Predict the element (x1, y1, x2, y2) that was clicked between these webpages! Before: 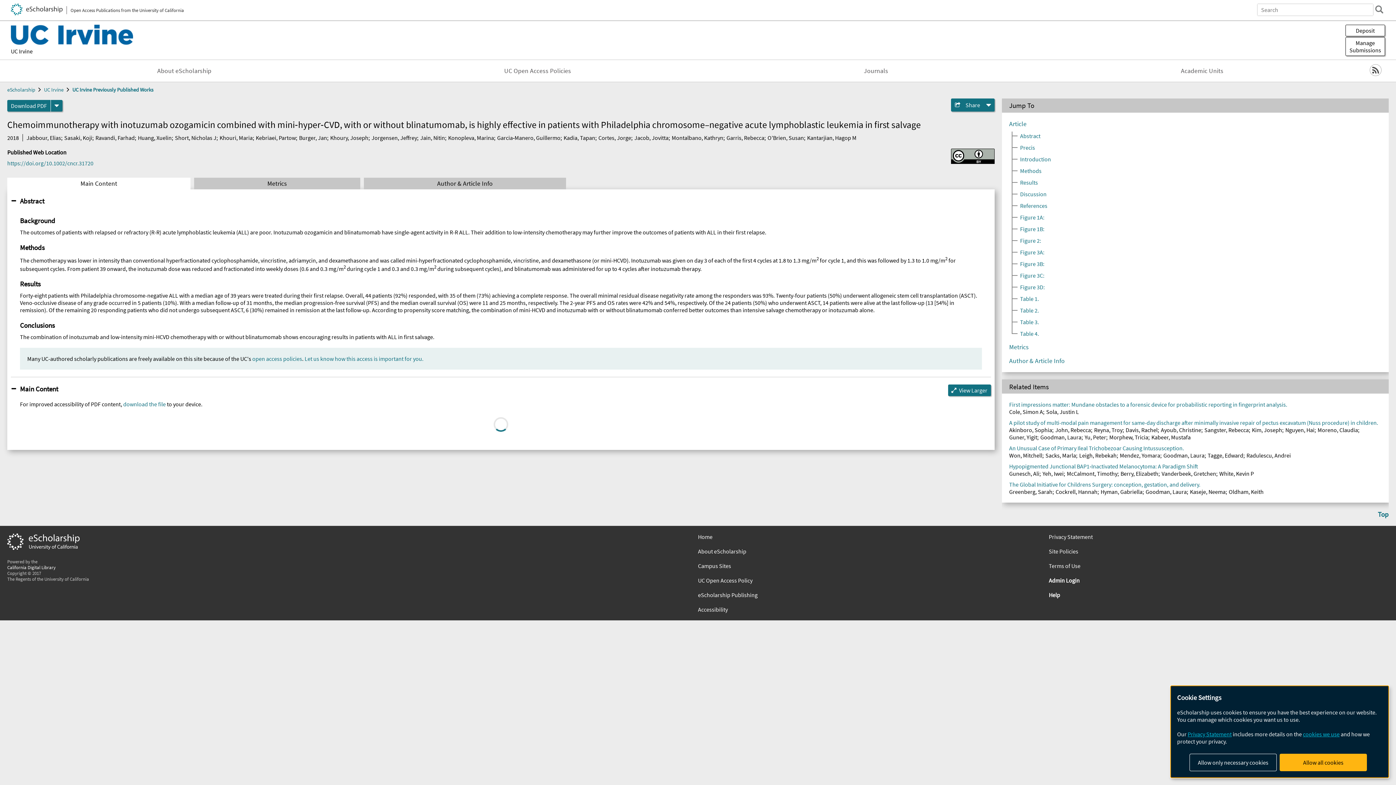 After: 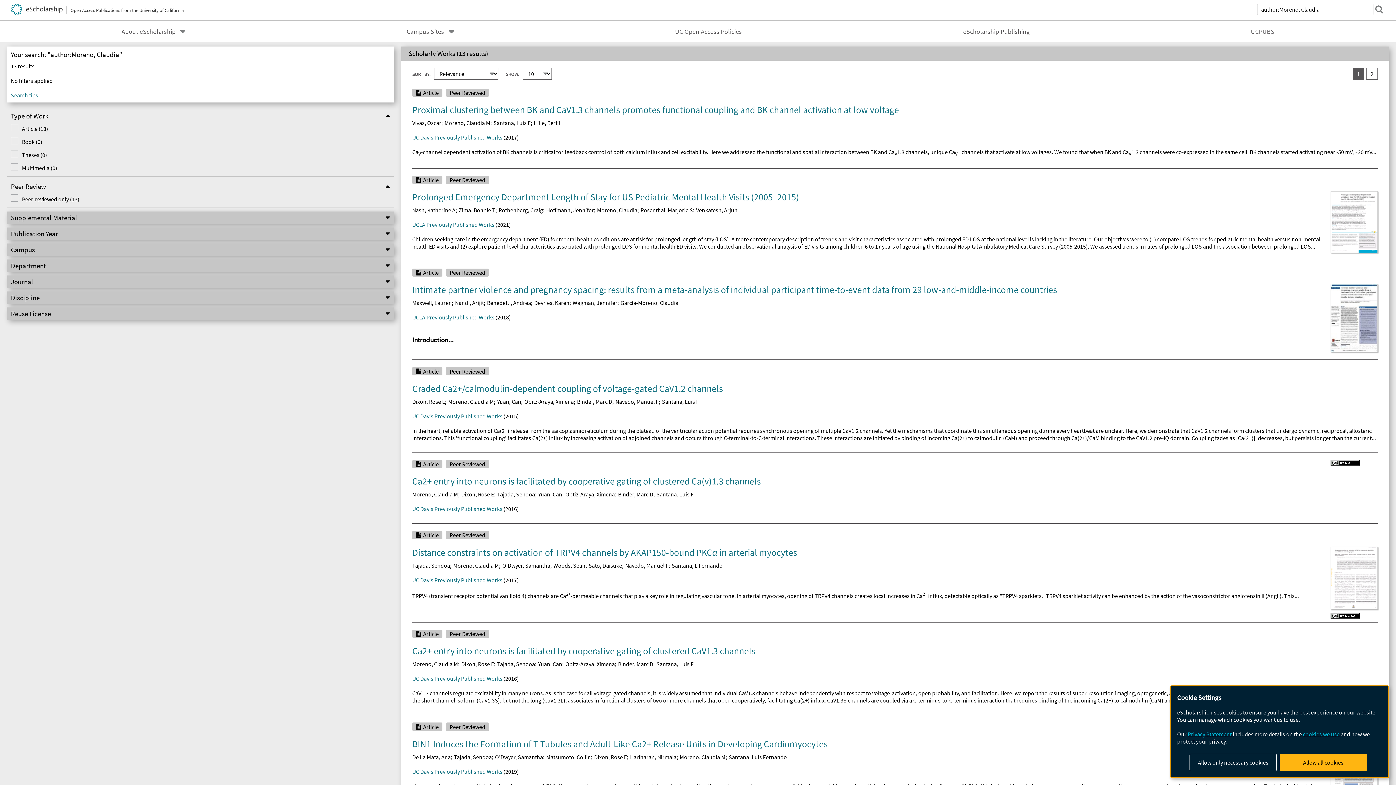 Action: bbox: (1317, 426, 1358, 433) label: Moreno, Claudia